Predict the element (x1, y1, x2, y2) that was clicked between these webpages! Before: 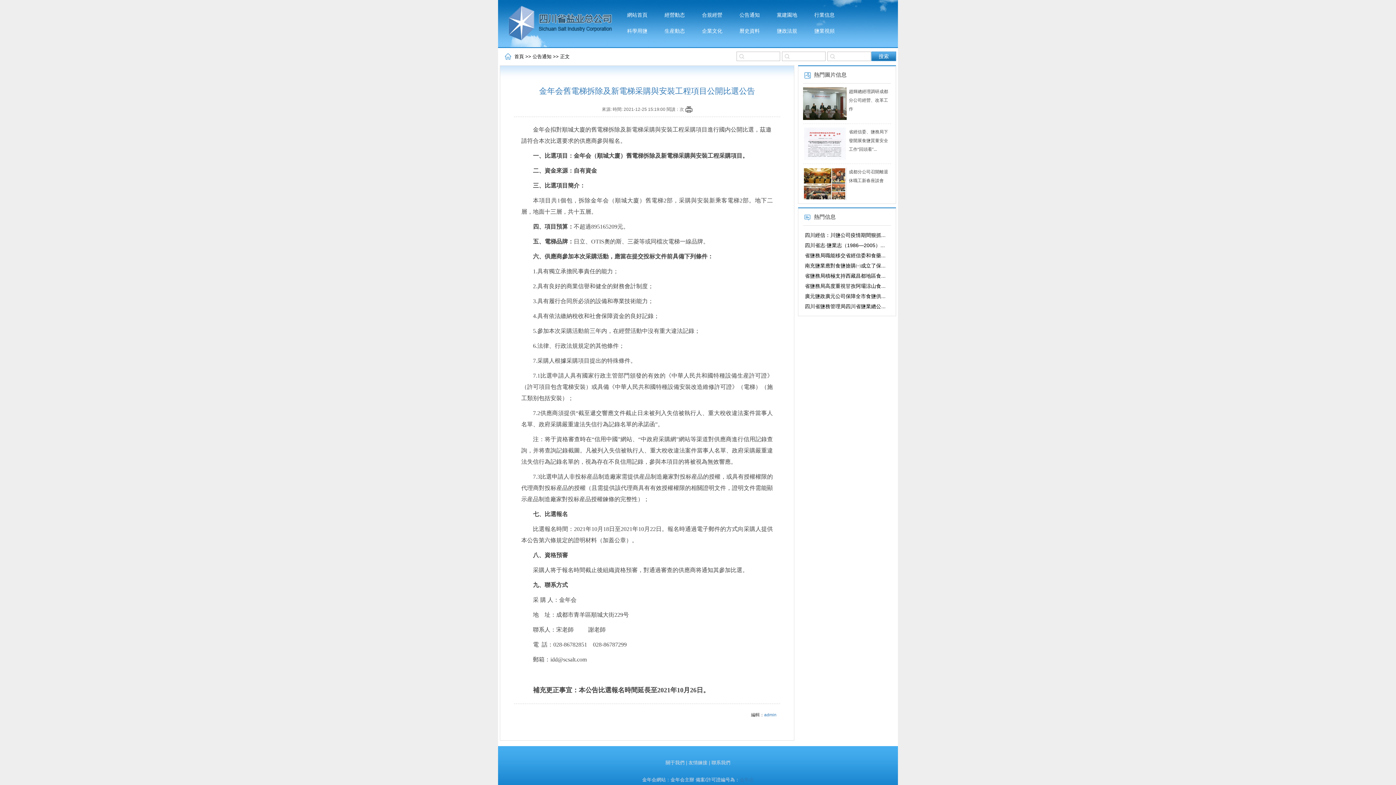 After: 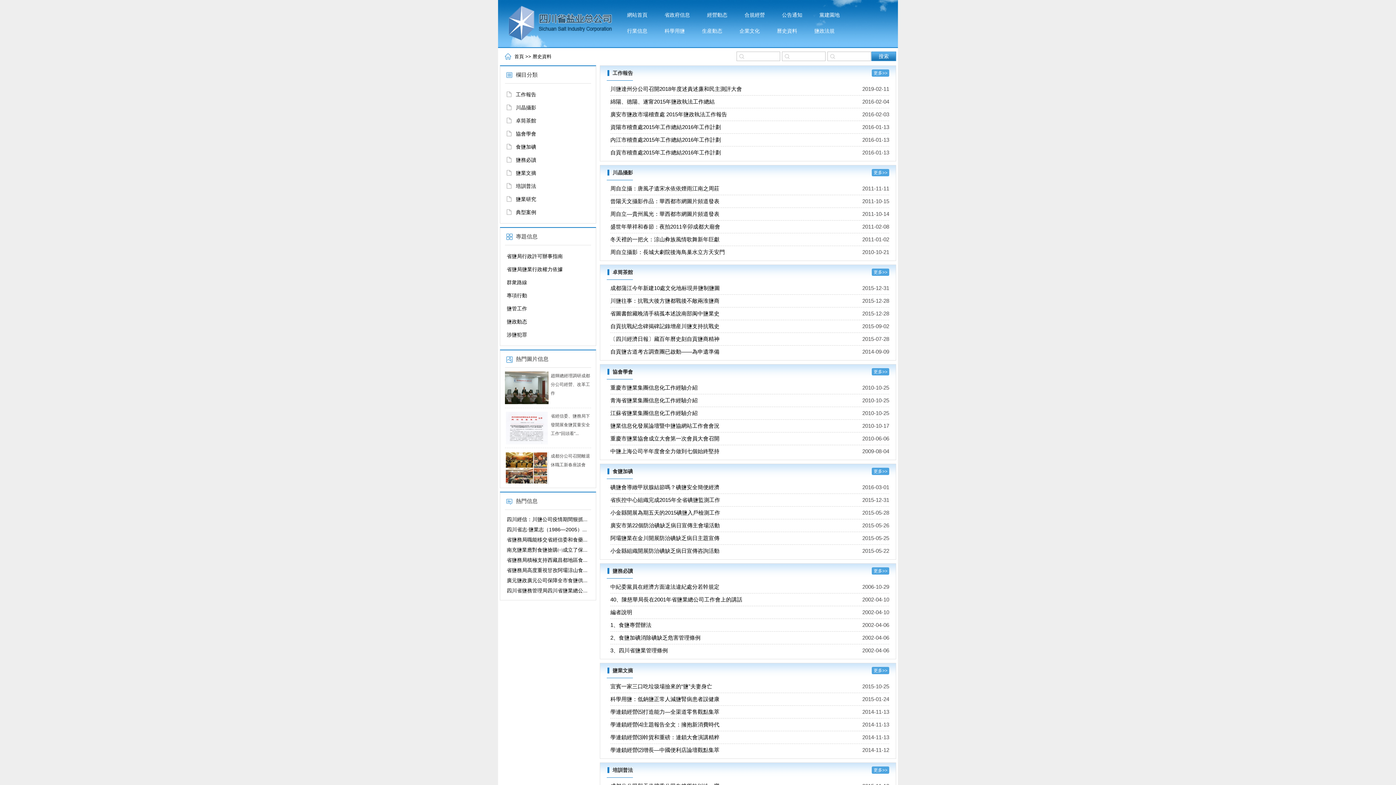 Action: bbox: (739, 28, 760, 33) label: 曆史資料